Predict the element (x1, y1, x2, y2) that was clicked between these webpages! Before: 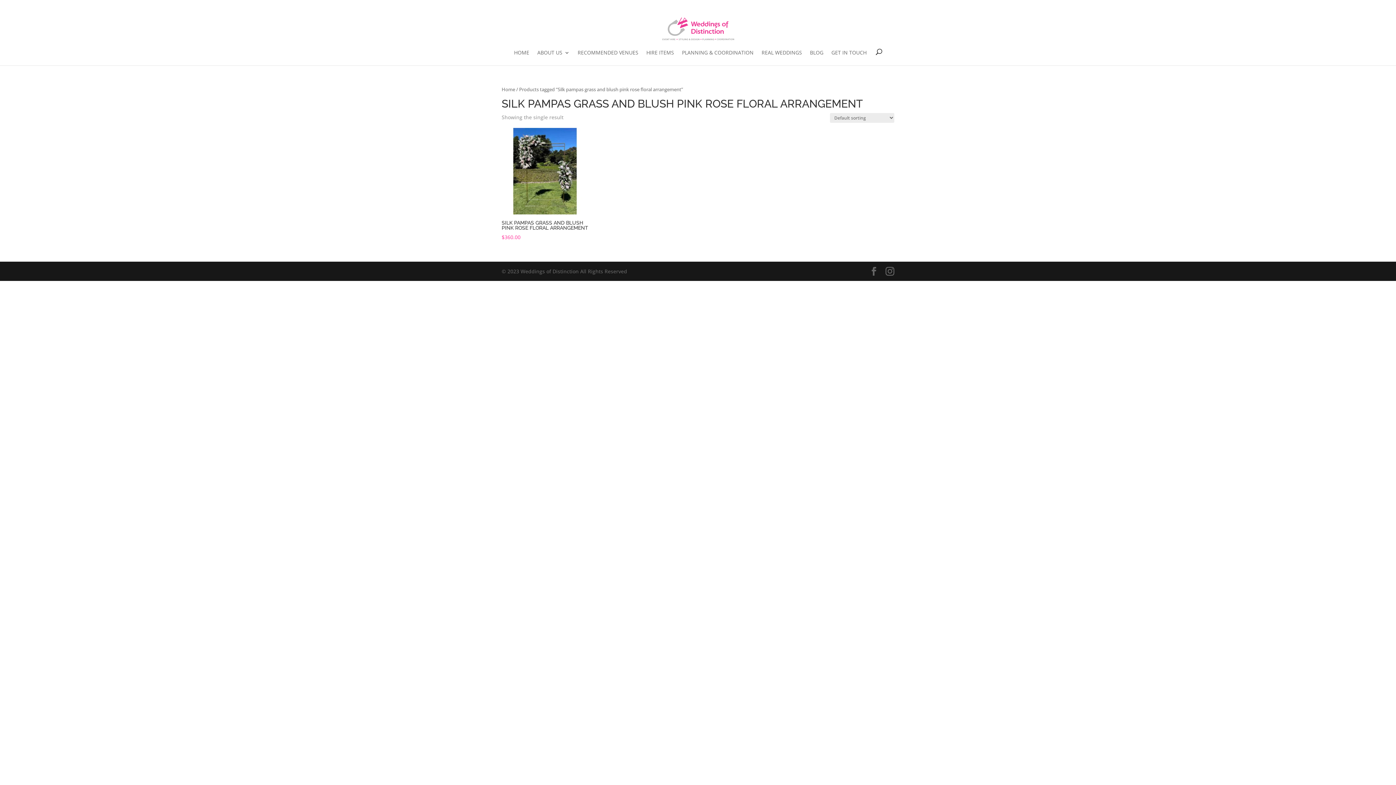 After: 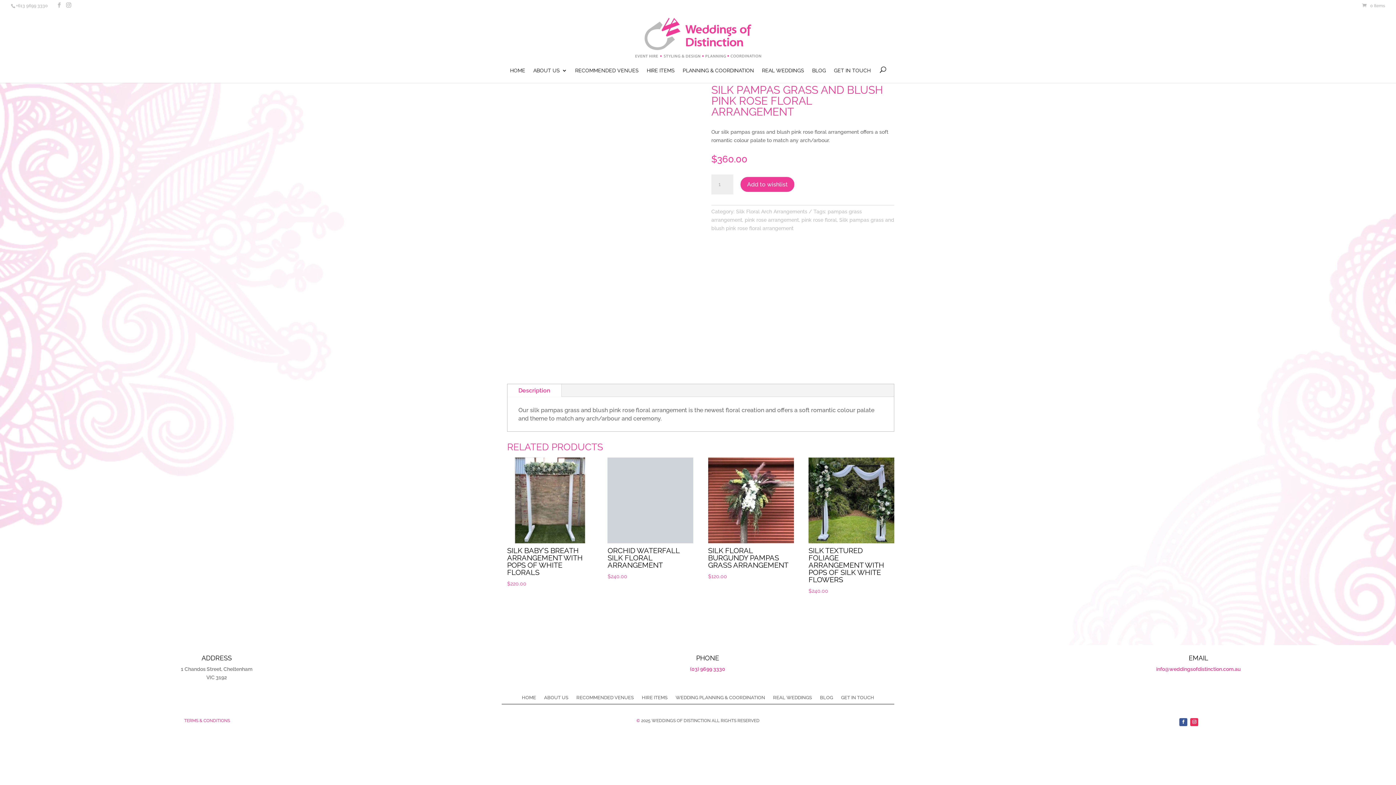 Action: bbox: (501, 127, 588, 241) label: SILK PAMPAS GRASS AND BLUSH PINK ROSE FLORAL ARRANGEMENT
$360.00